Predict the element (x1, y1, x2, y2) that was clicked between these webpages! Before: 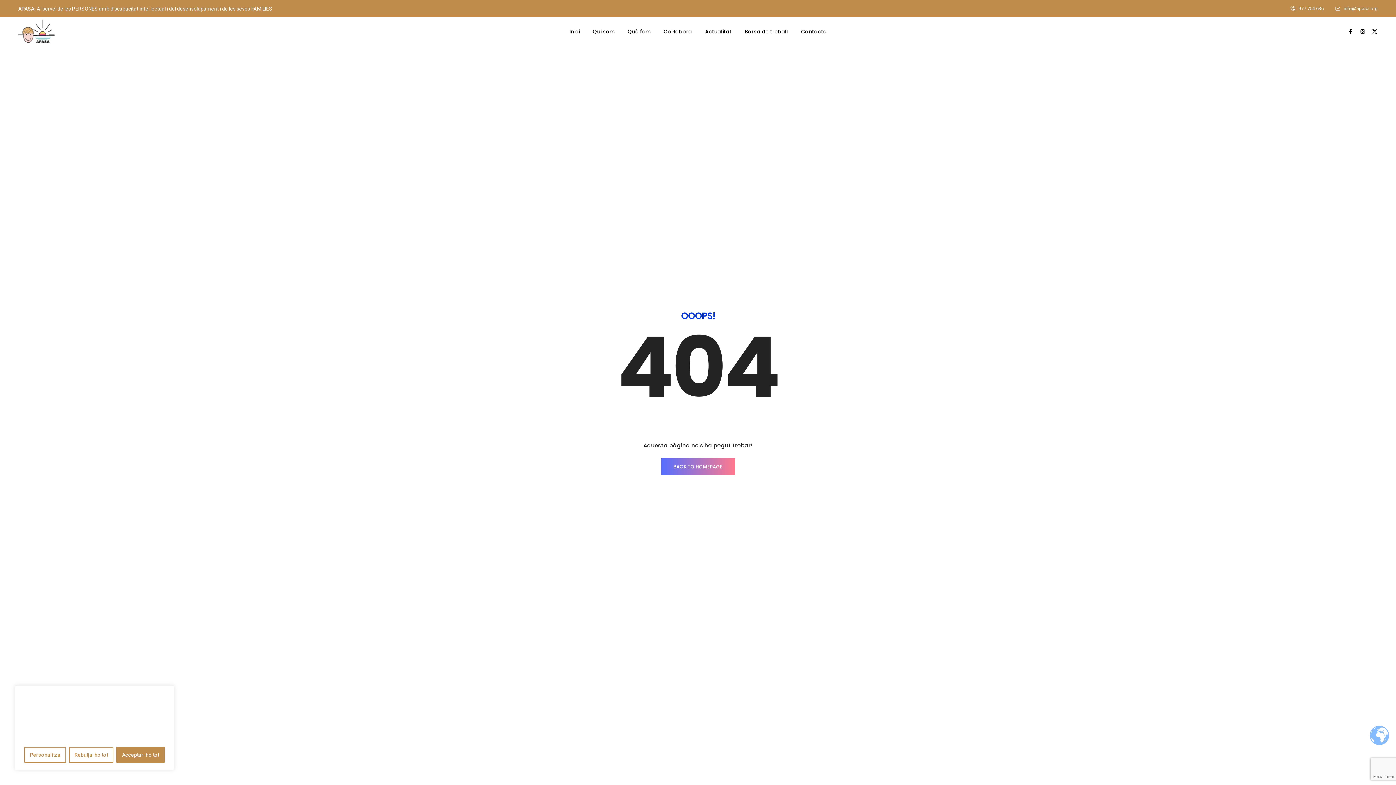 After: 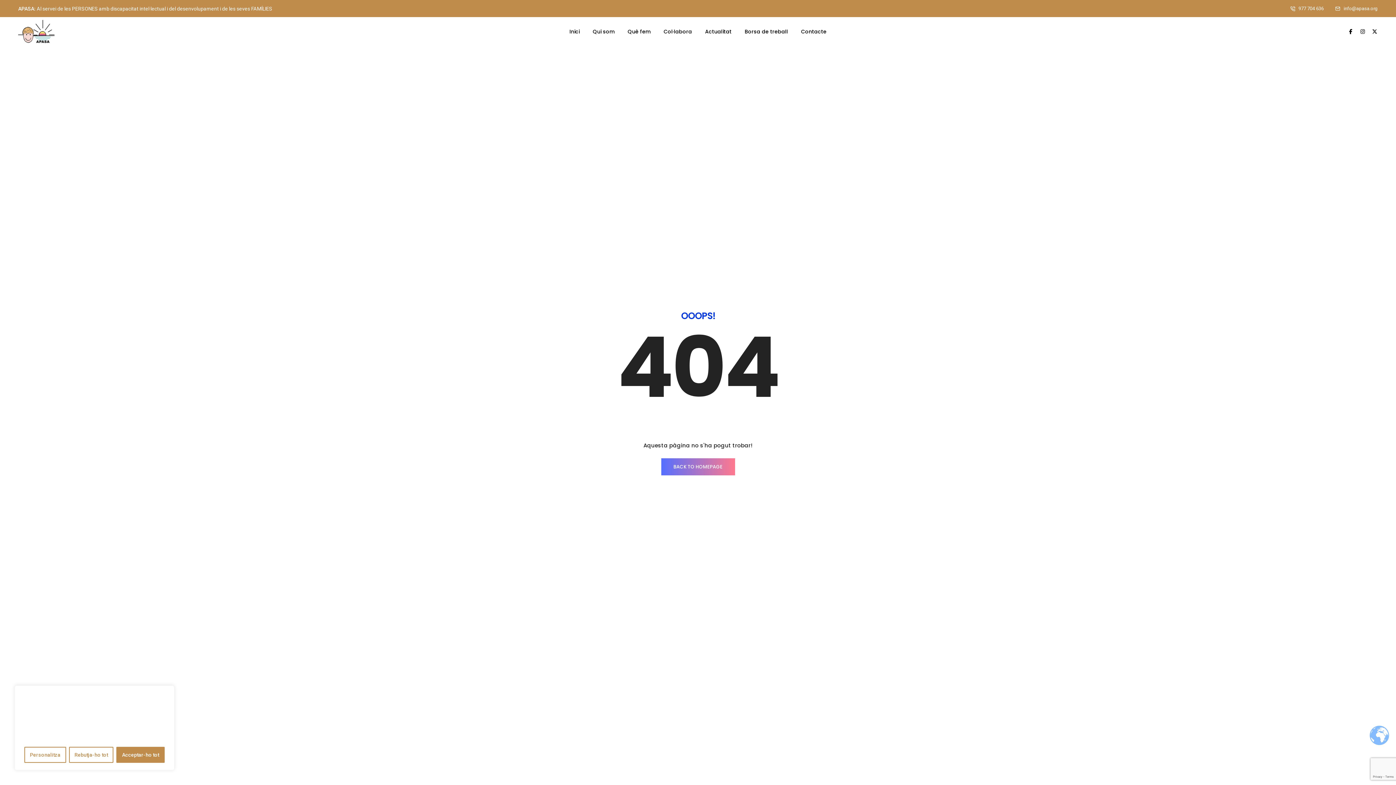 Action: label: info@apasa.org bbox: (1344, 5, 1378, 11)